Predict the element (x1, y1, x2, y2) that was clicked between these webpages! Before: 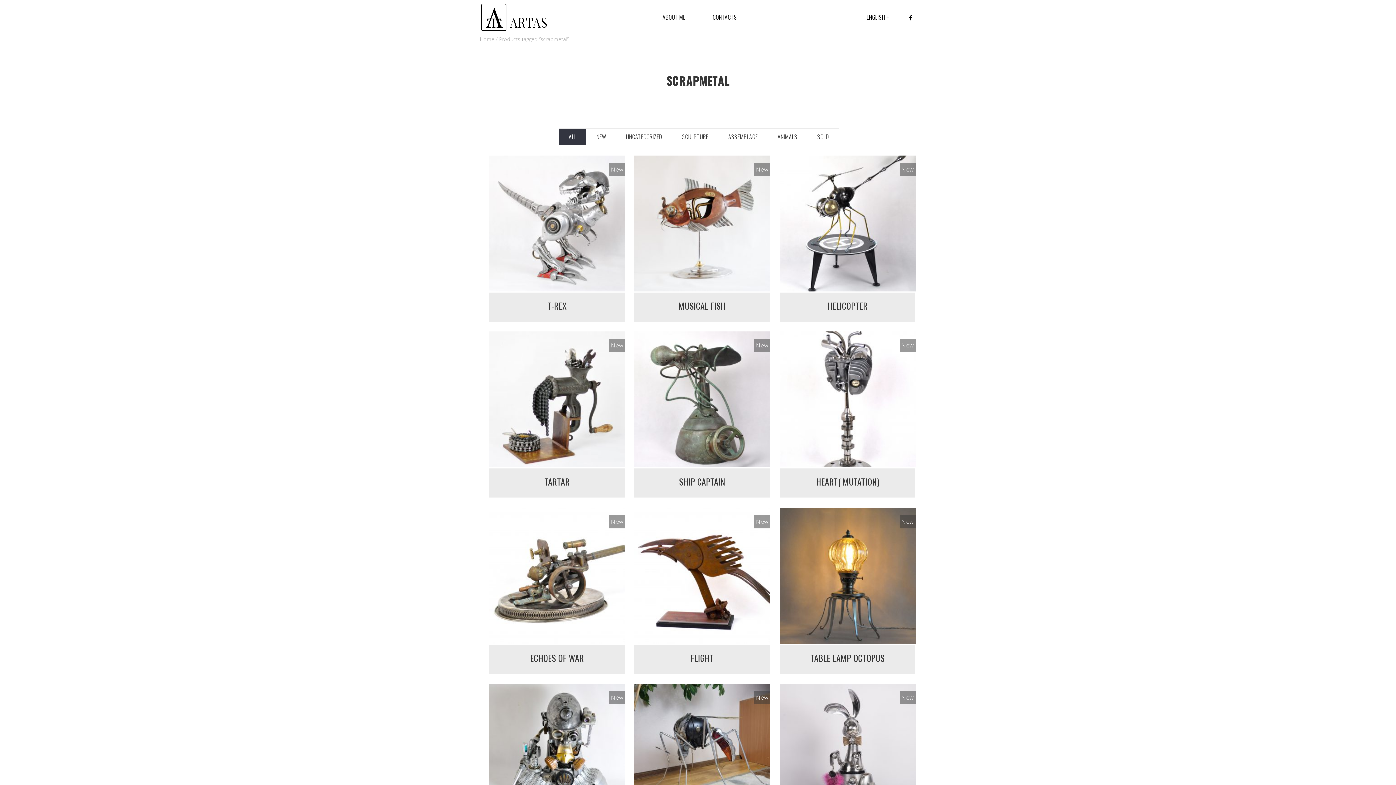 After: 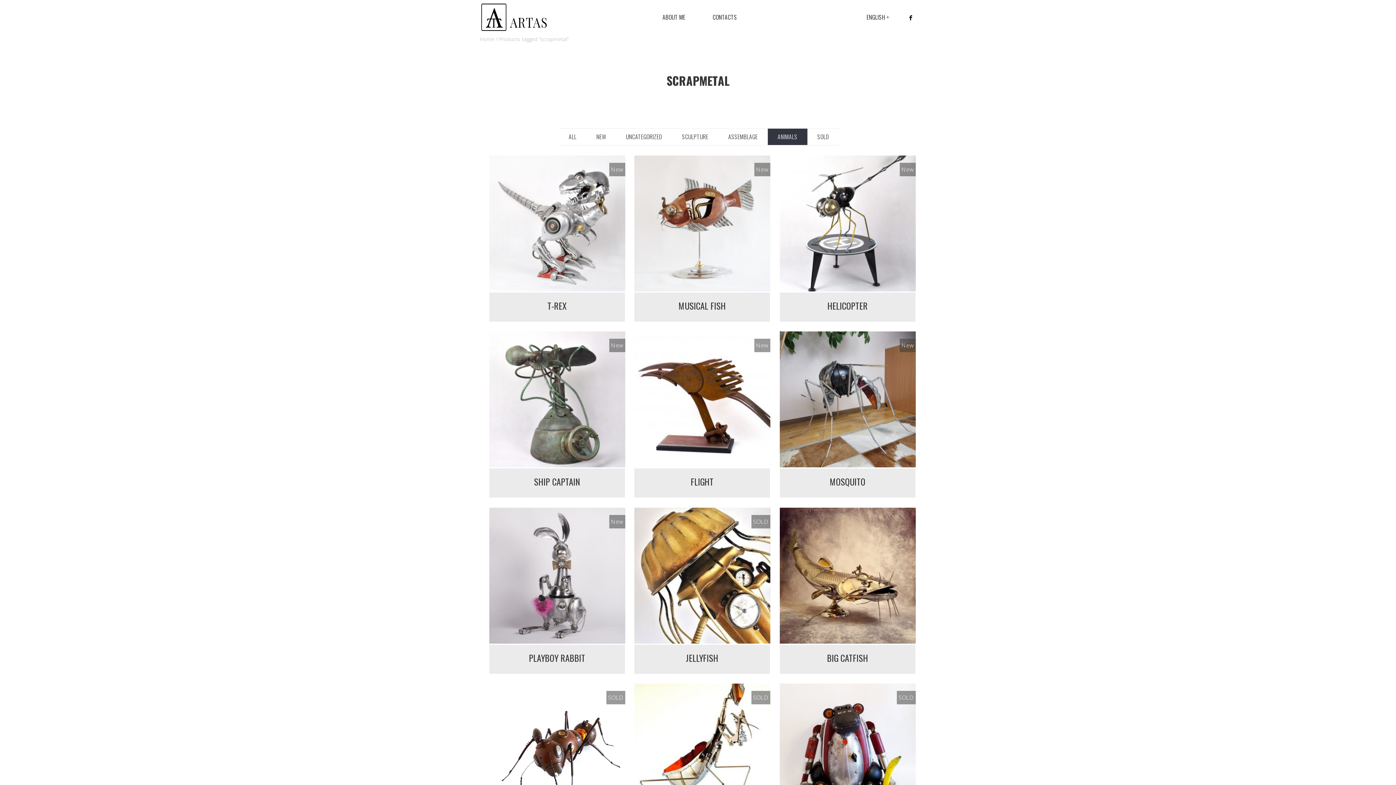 Action: bbox: (767, 128, 807, 145) label: ANIMALS